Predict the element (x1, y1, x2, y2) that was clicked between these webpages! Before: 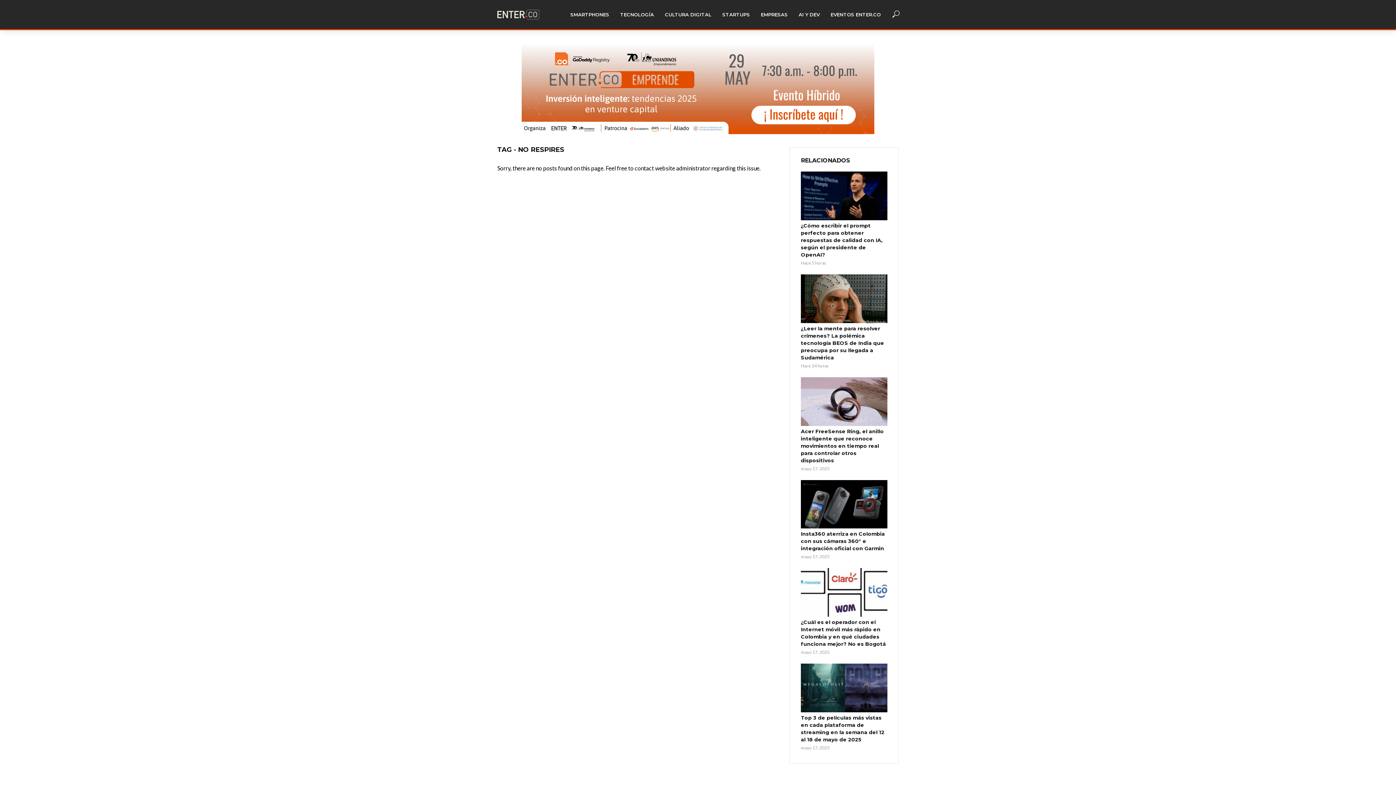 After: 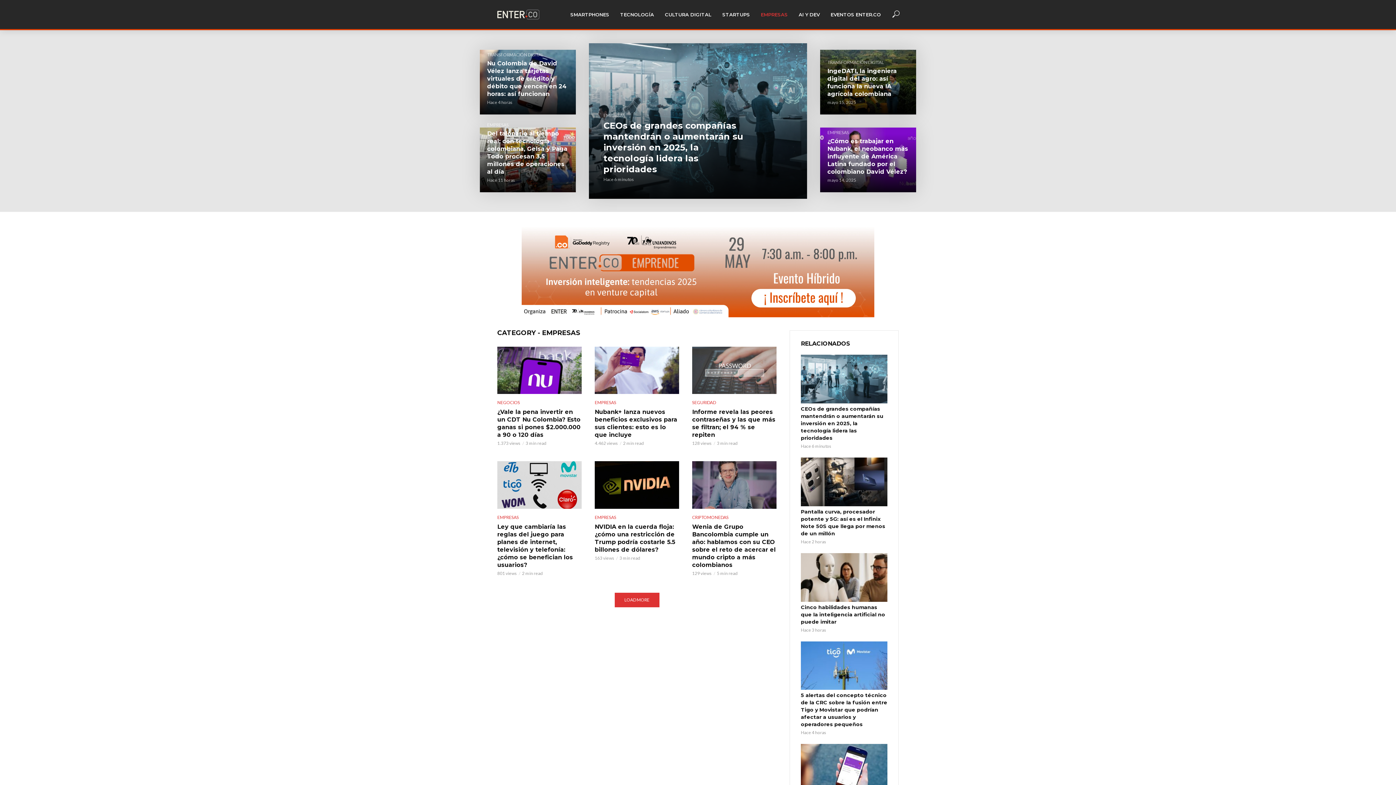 Action: bbox: (755, 6, 793, 22) label: EMPRESAS